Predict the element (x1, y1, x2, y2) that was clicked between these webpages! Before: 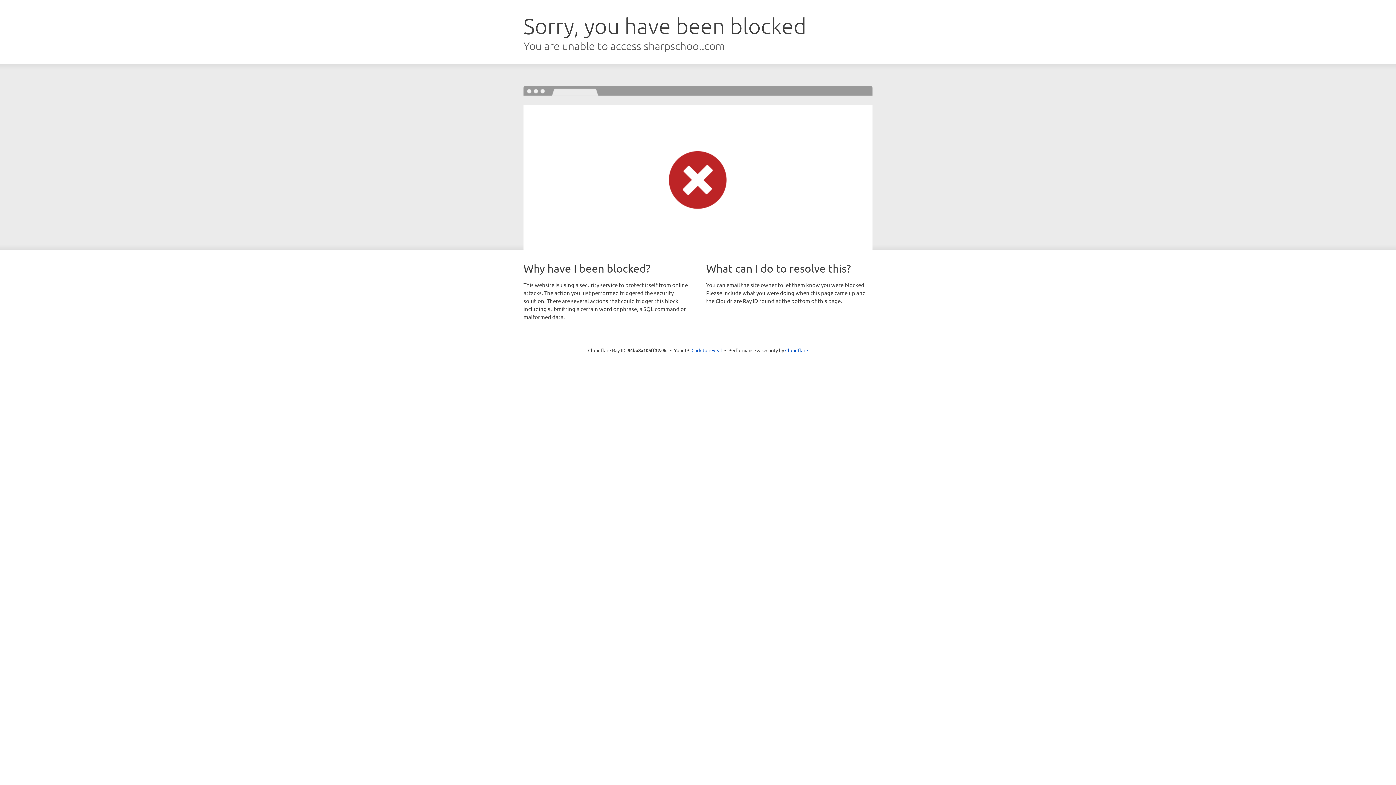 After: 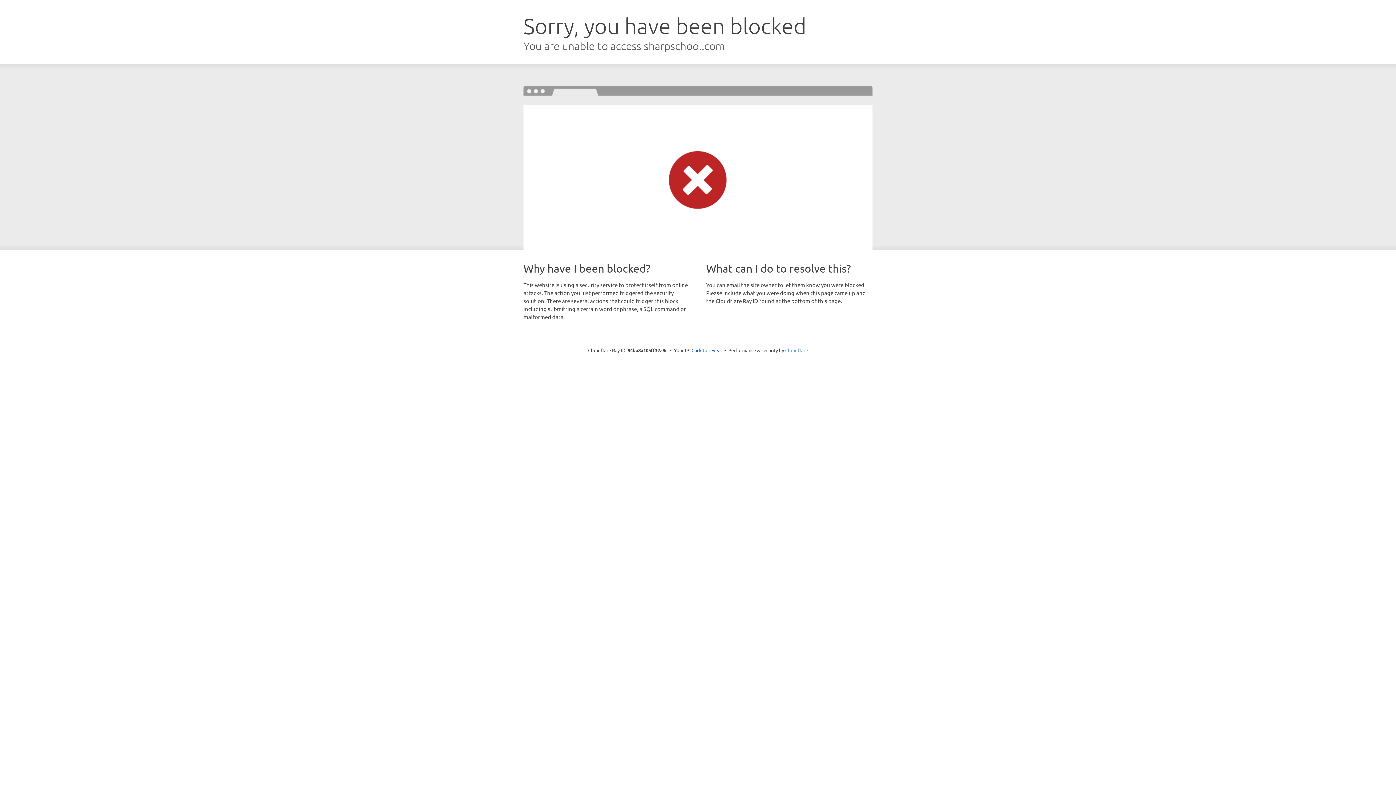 Action: bbox: (785, 347, 808, 353) label: Cloudflare